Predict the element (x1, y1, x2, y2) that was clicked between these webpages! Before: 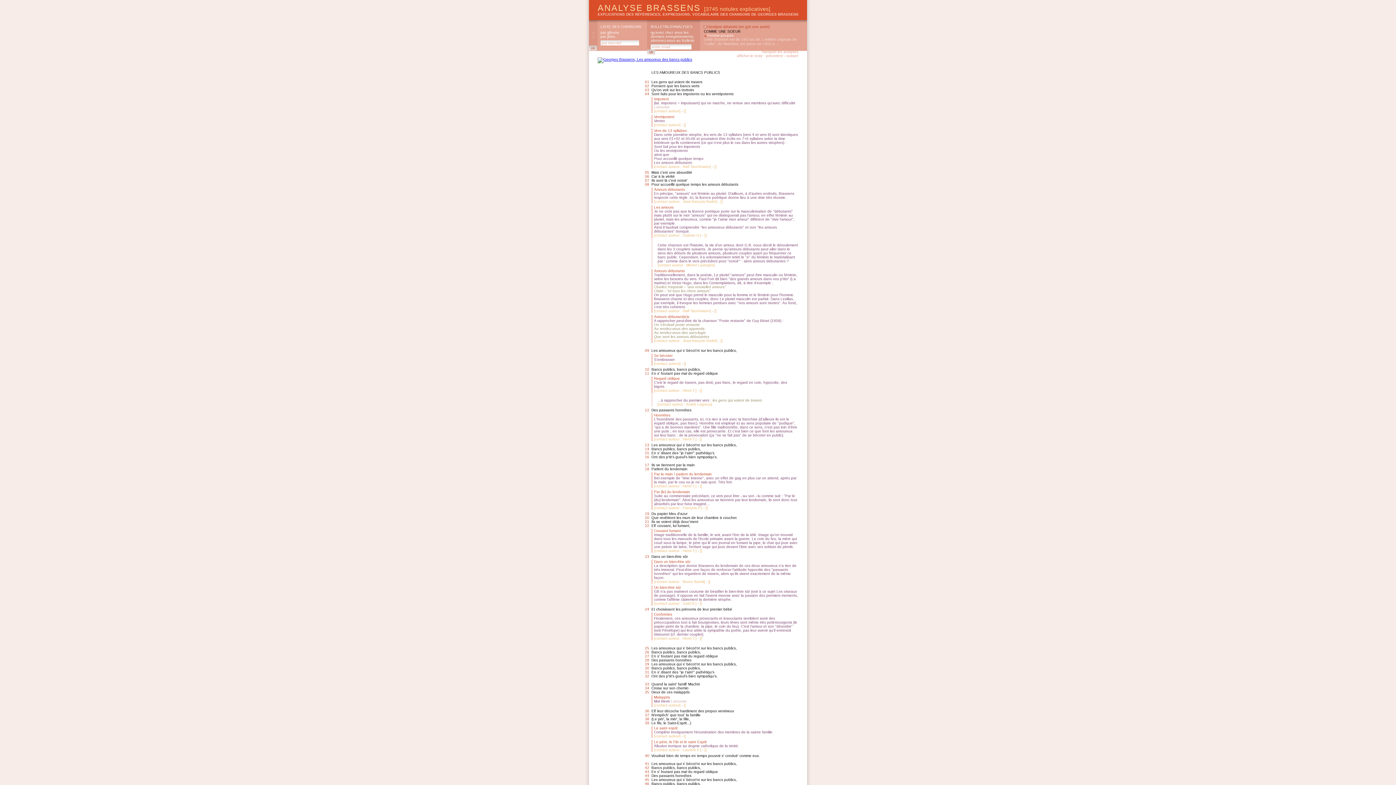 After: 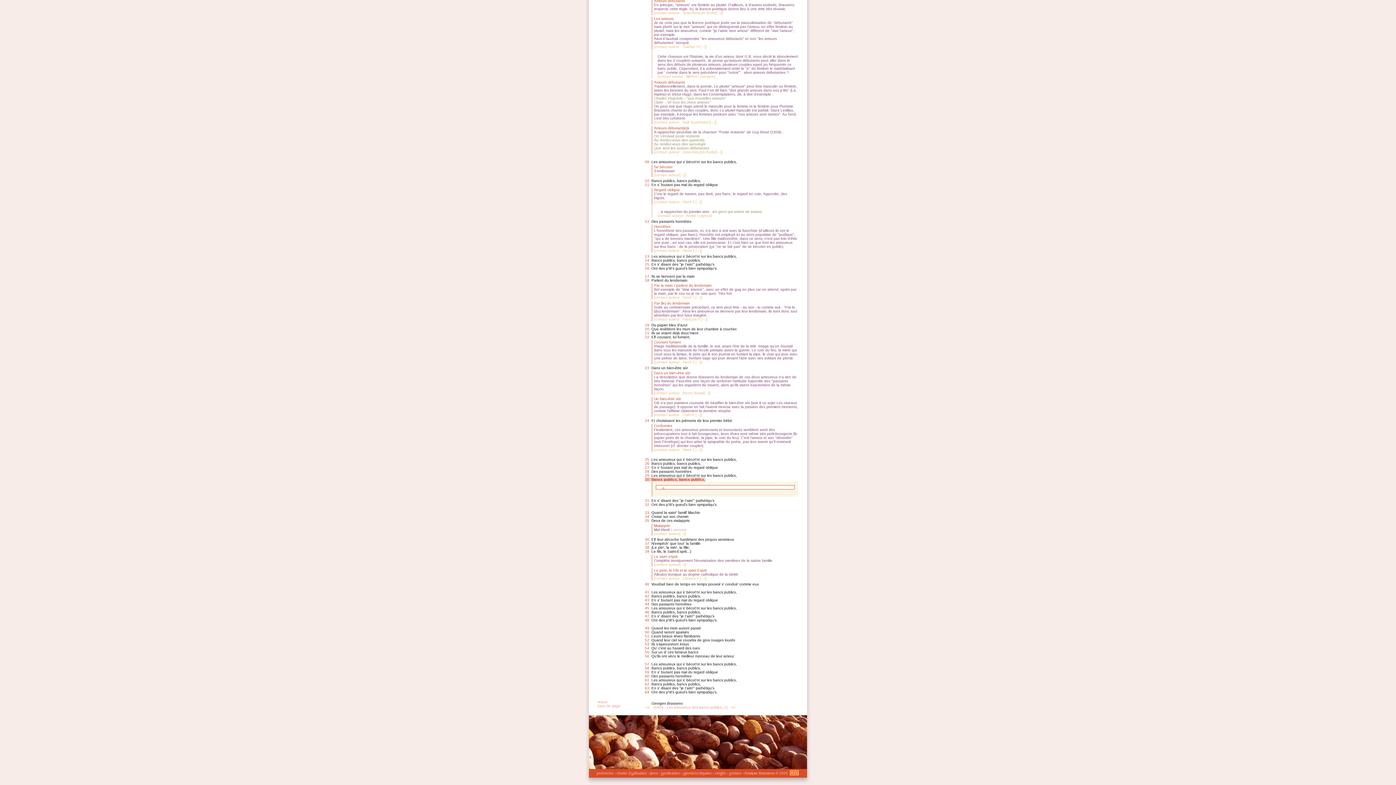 Action: bbox: (645, 666, 701, 670) label: 30Bancs publics, bancs publics,